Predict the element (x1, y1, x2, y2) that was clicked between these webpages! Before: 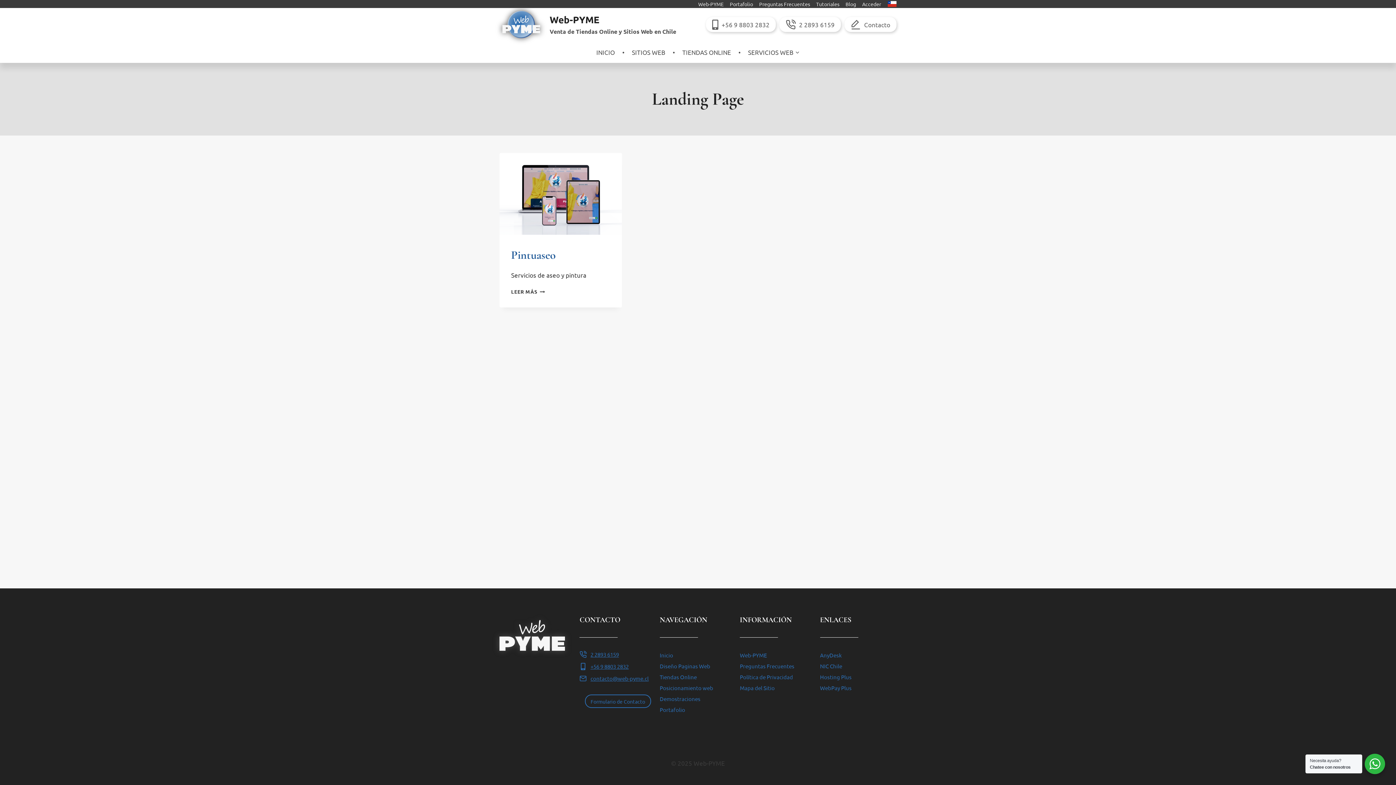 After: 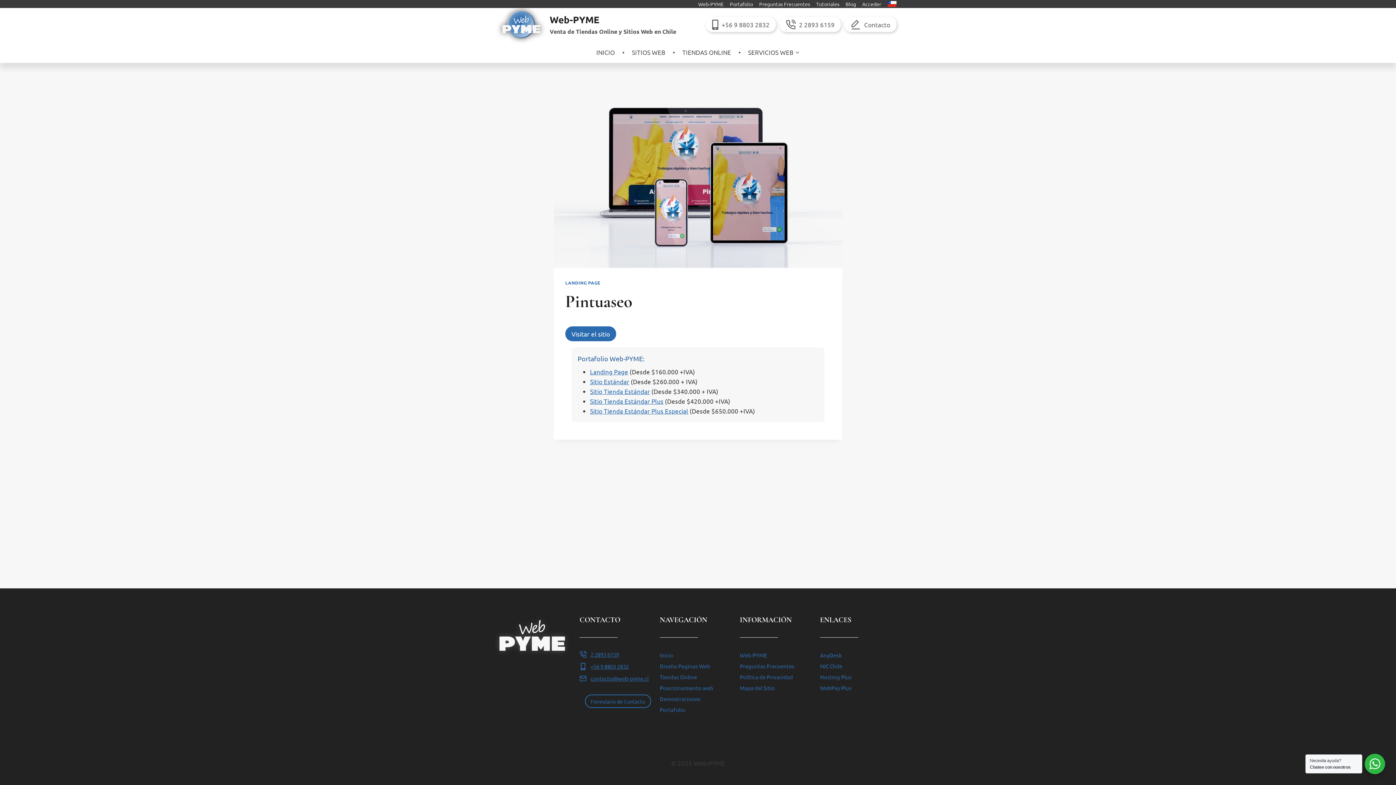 Action: bbox: (499, 153, 622, 234)